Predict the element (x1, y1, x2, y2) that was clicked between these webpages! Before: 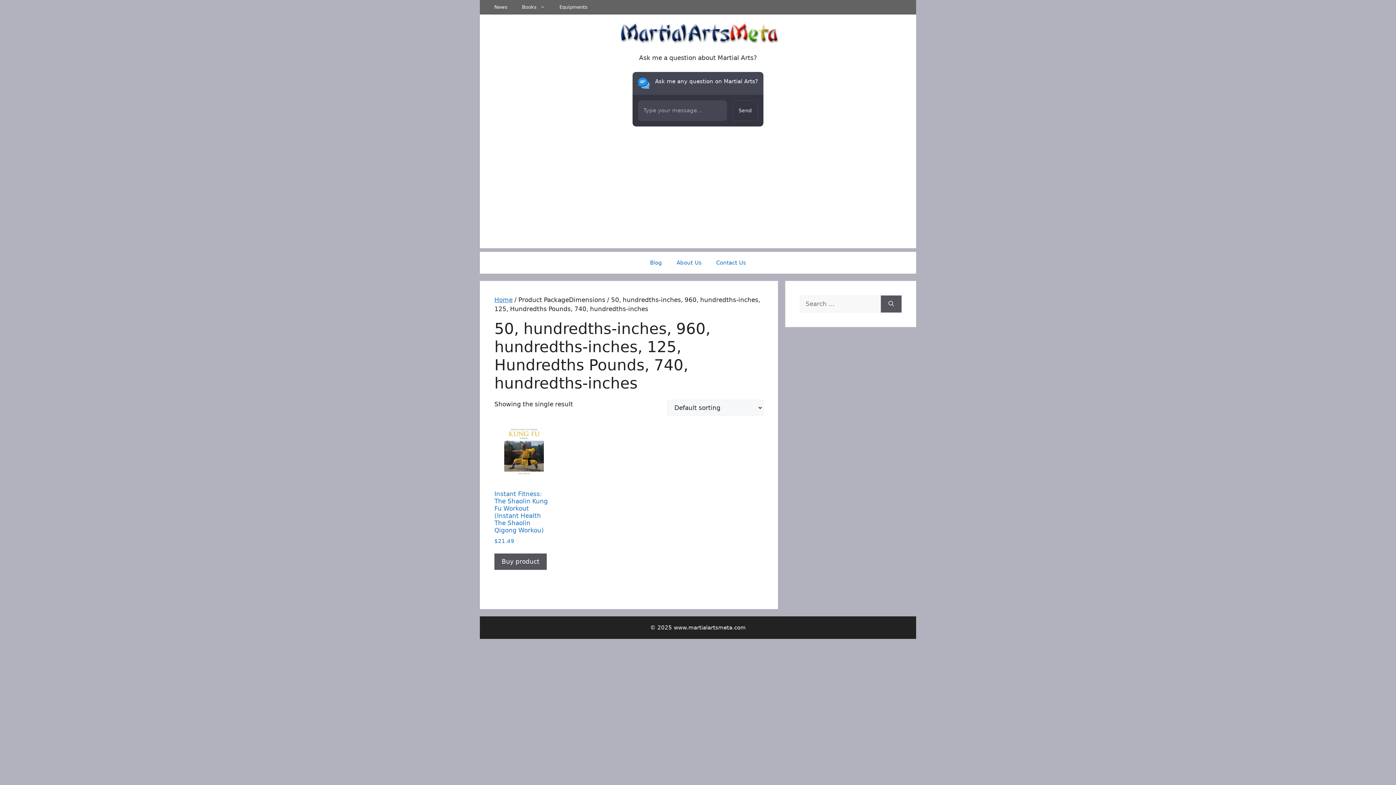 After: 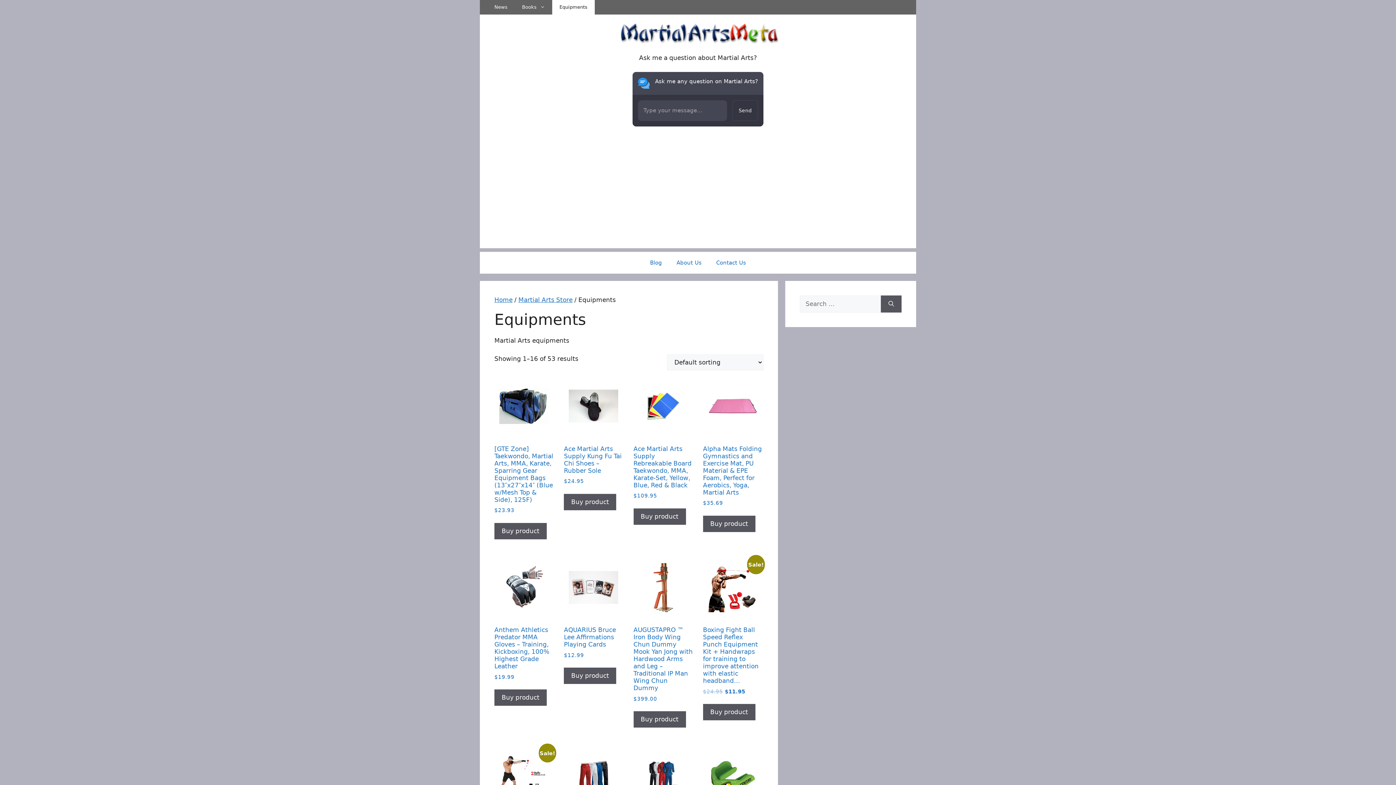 Action: label: Equipments bbox: (552, 0, 594, 14)